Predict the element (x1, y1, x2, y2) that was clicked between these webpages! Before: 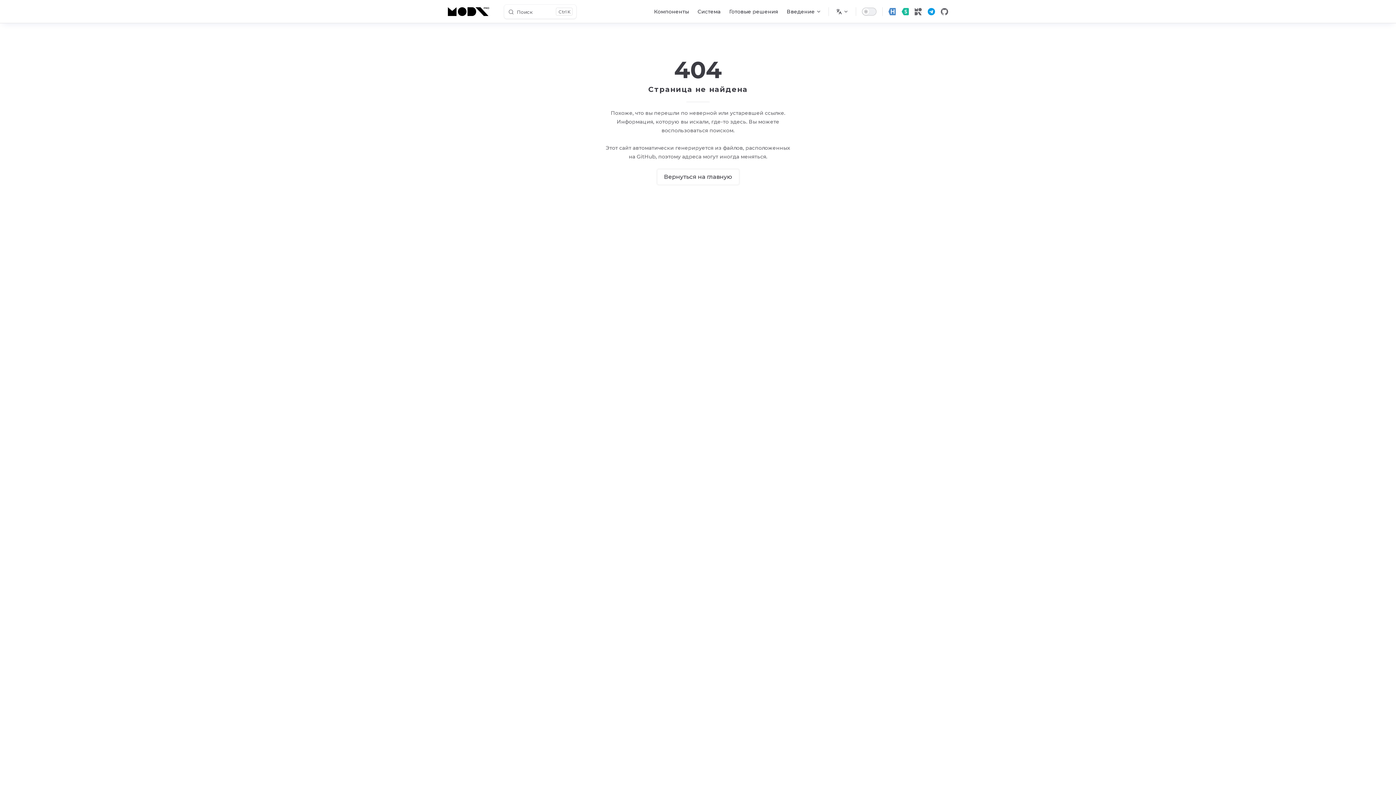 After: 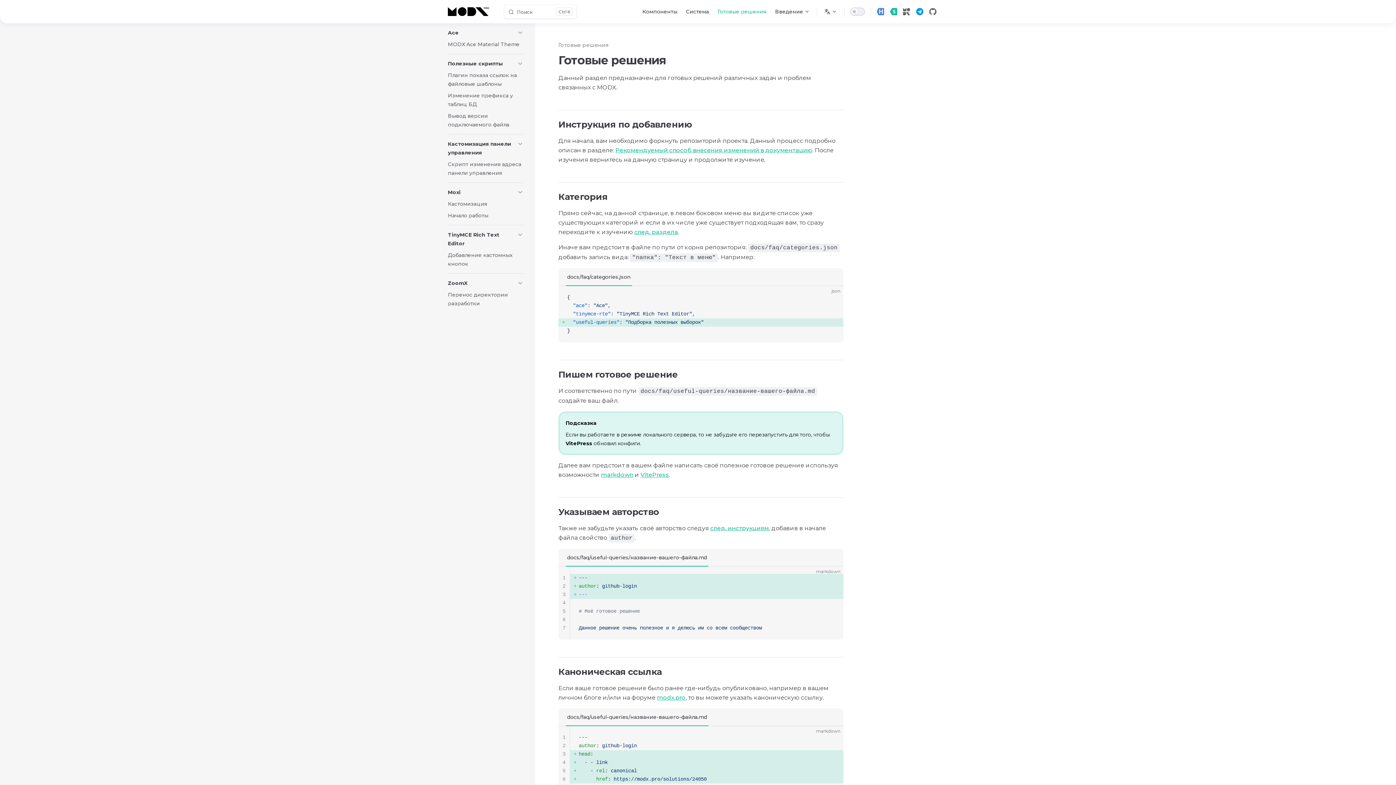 Action: label: Готовые решения bbox: (725, 0, 782, 23)